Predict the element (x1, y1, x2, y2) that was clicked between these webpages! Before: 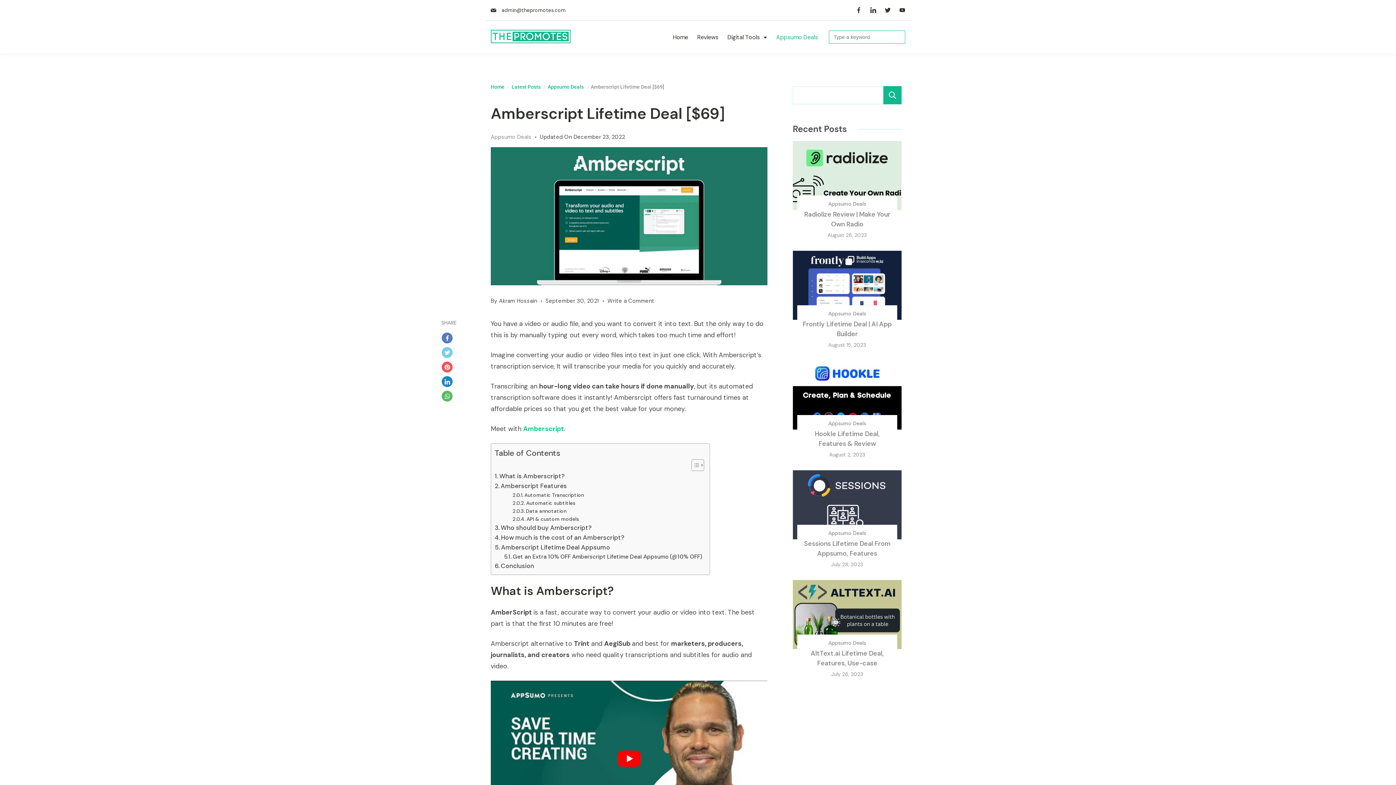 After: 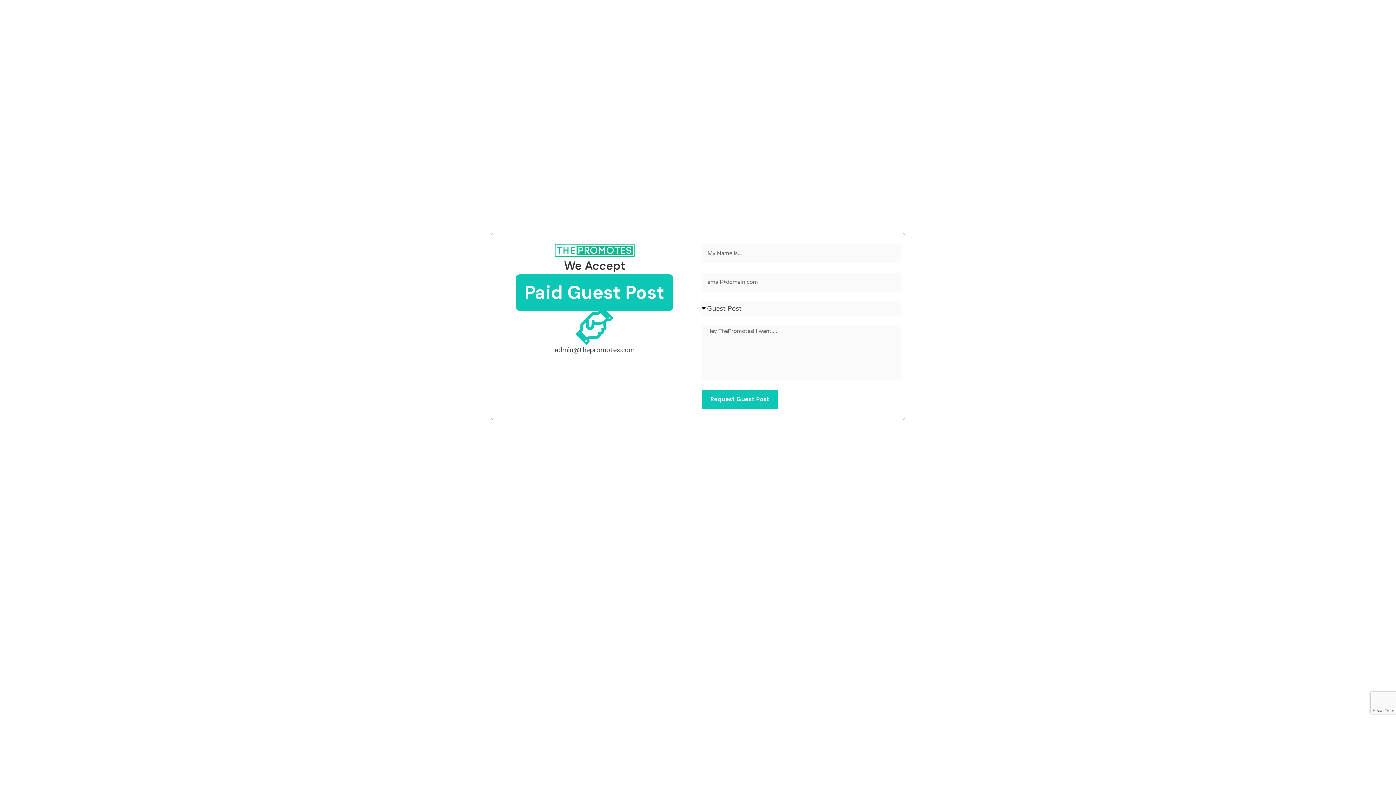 Action: label: YouTube bbox: (899, 7, 905, 13)